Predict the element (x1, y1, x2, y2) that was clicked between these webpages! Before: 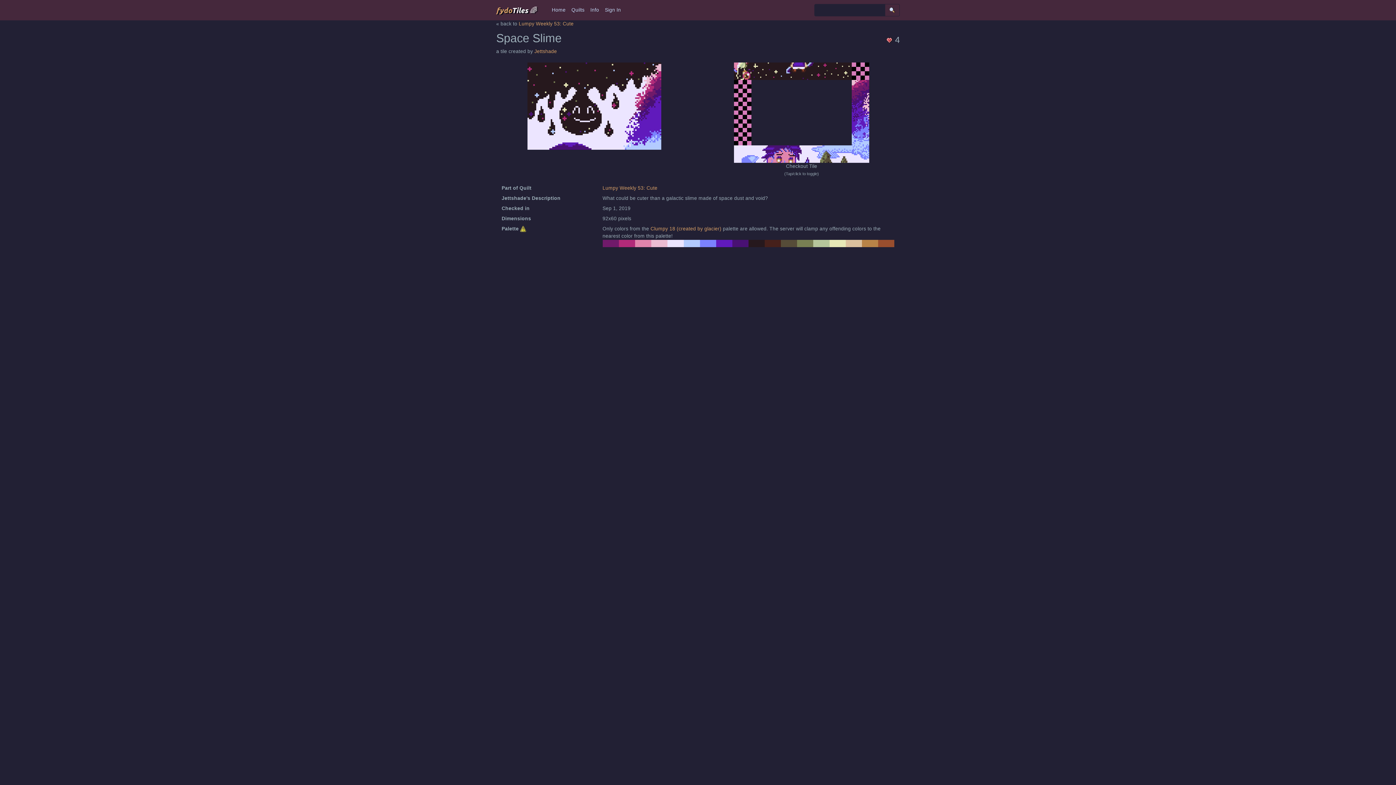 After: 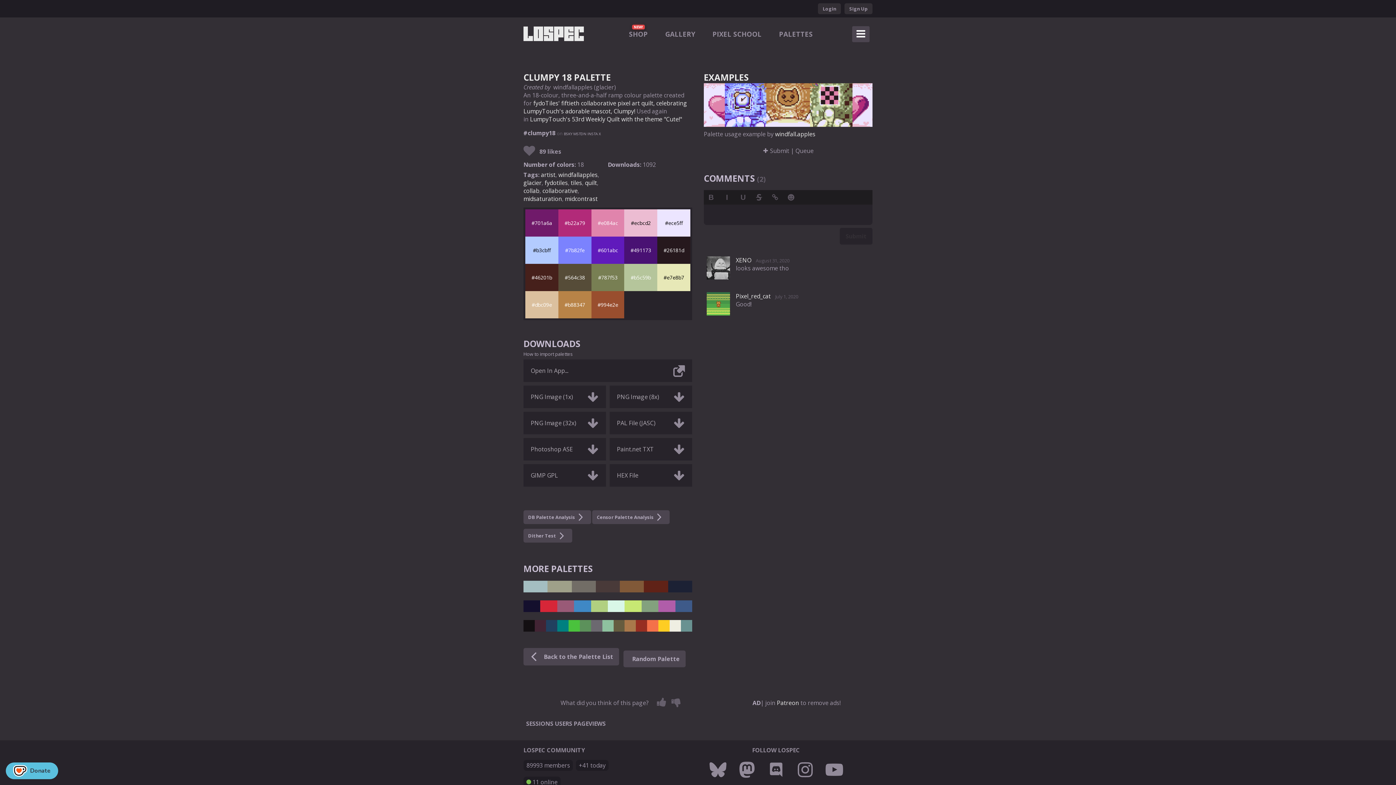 Action: bbox: (650, 226, 721, 231) label: Clumpy 18 (created by glacier)